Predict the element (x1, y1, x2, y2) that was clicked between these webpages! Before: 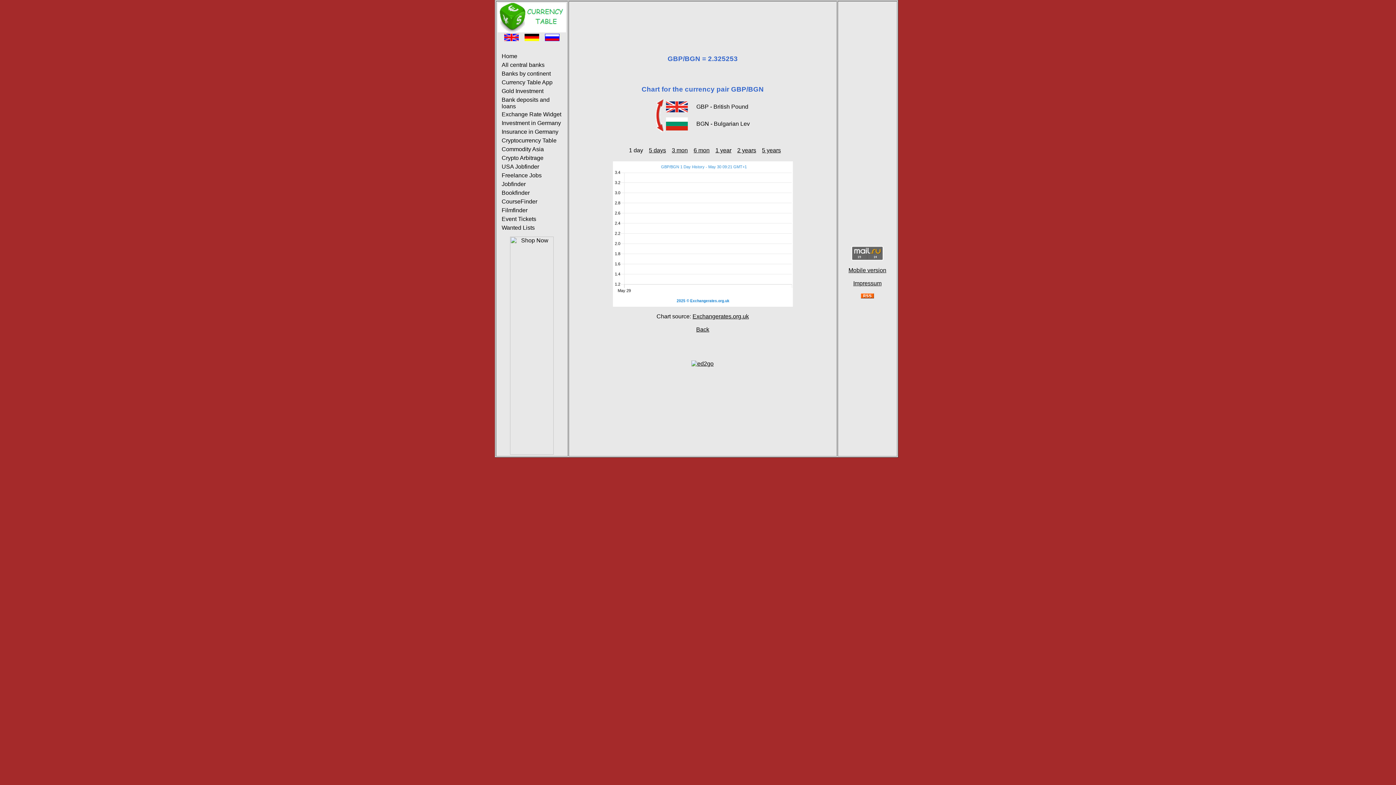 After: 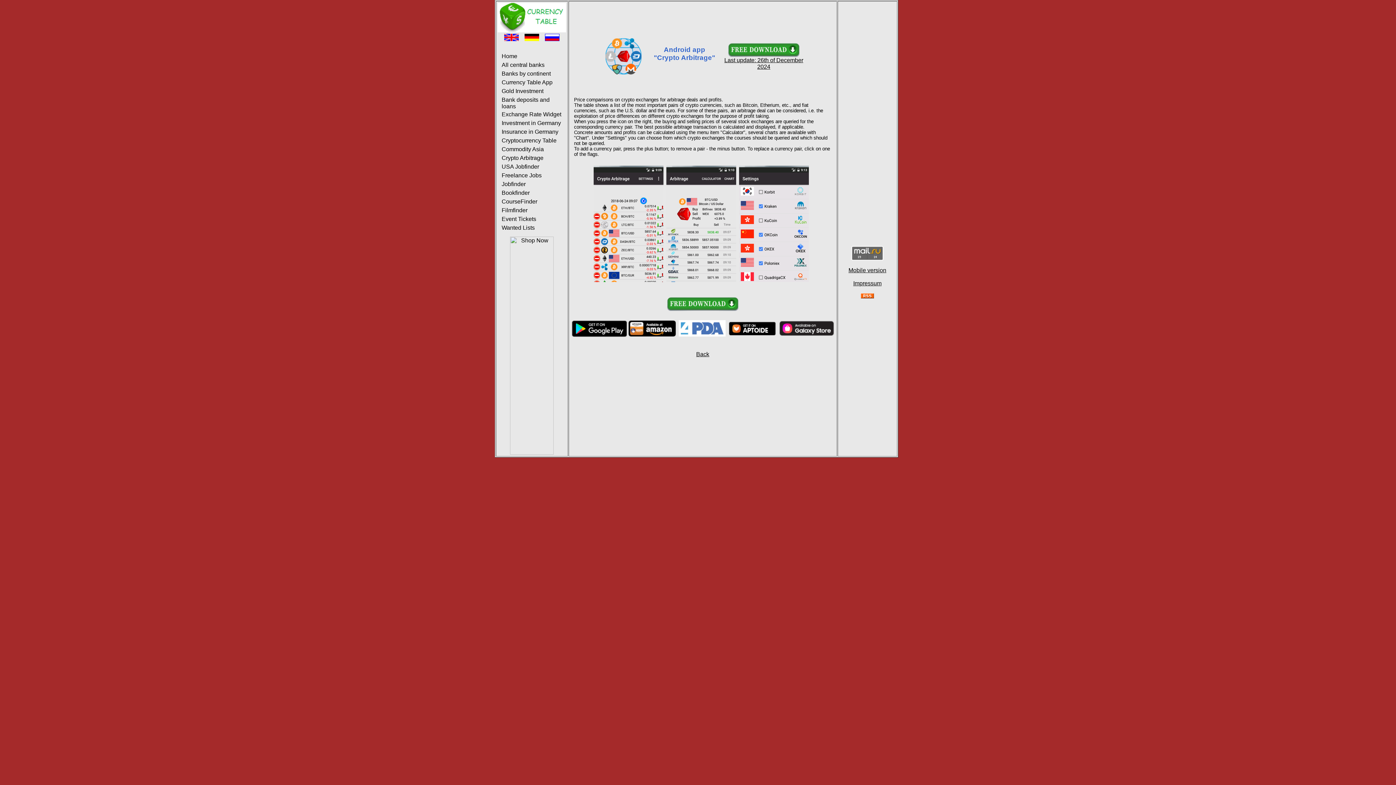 Action: bbox: (501, 154, 543, 161) label: Crypto Arbitrage